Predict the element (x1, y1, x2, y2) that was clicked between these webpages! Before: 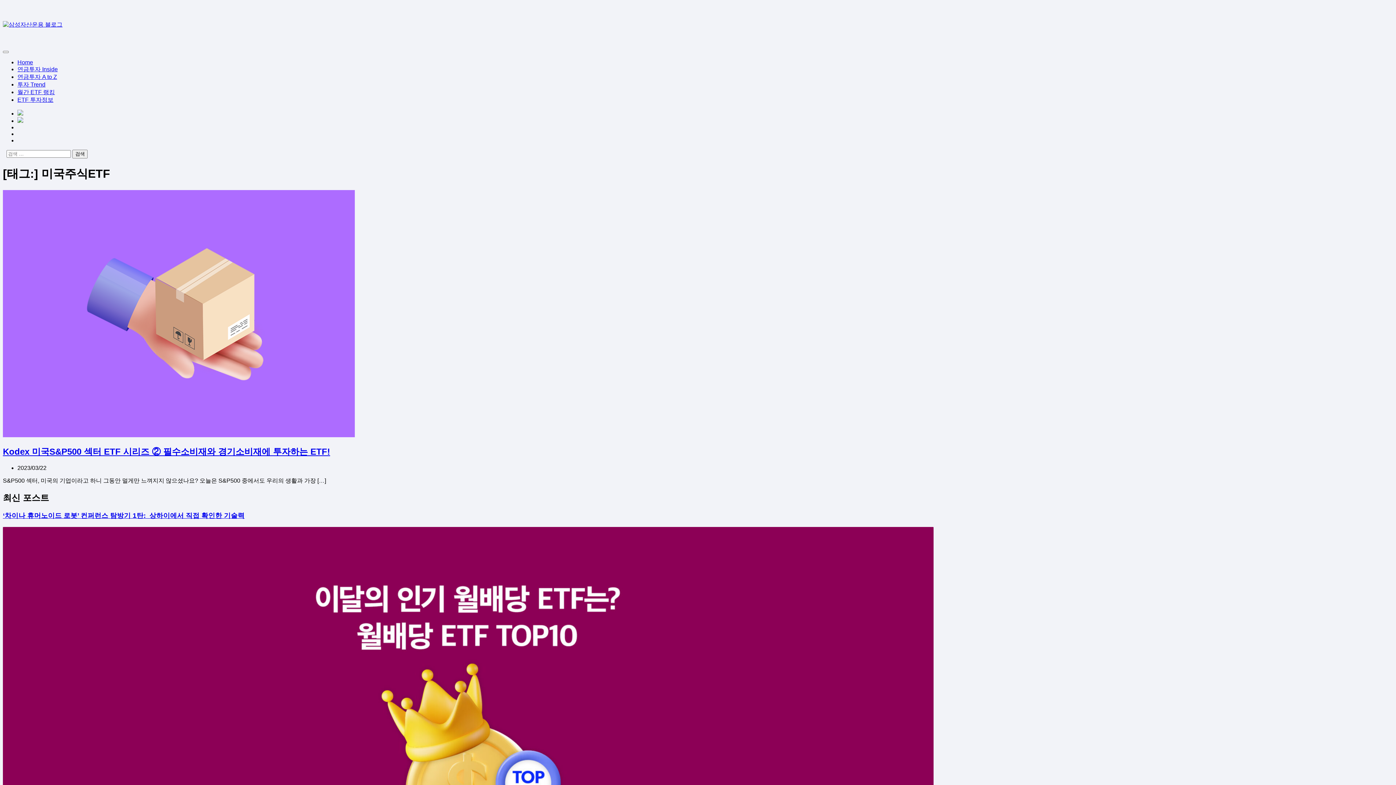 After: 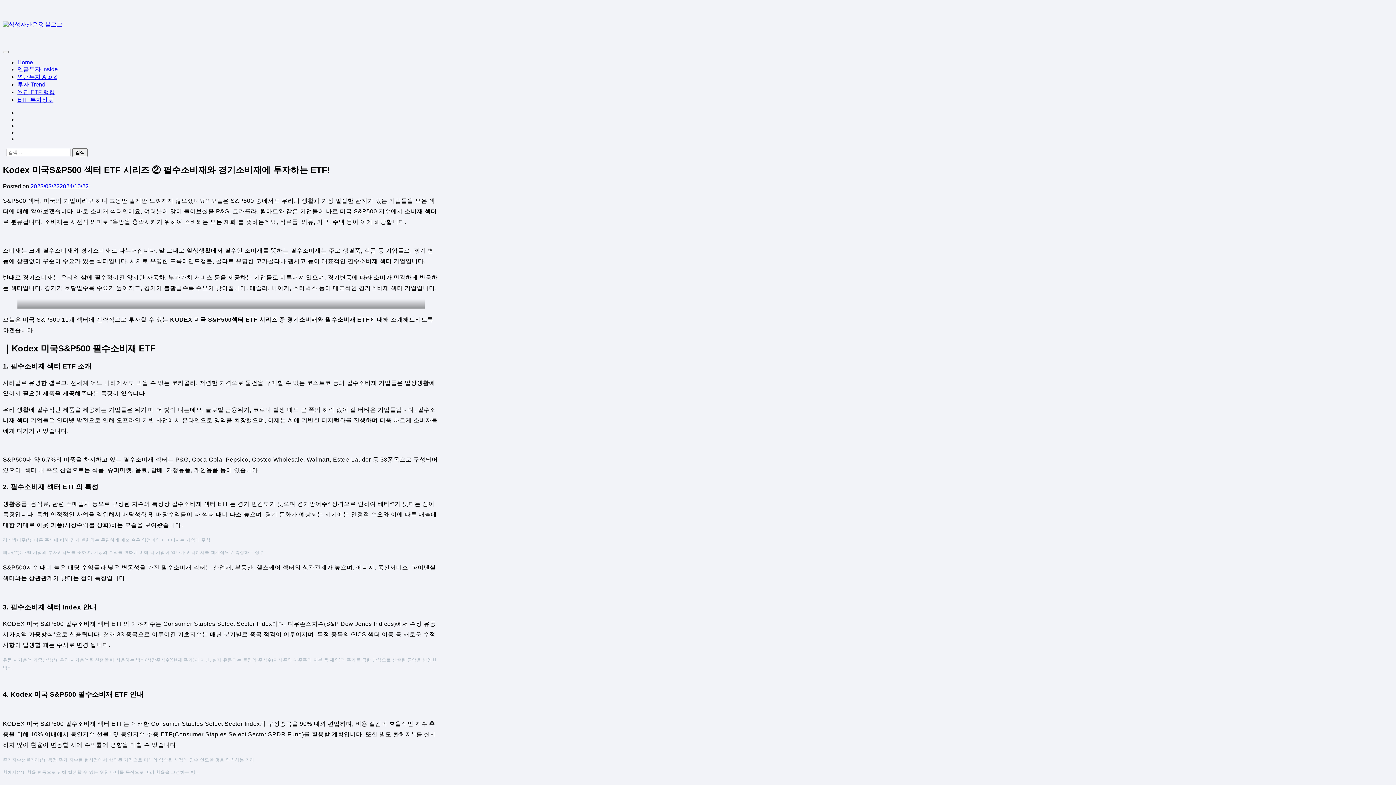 Action: bbox: (2, 432, 354, 438)